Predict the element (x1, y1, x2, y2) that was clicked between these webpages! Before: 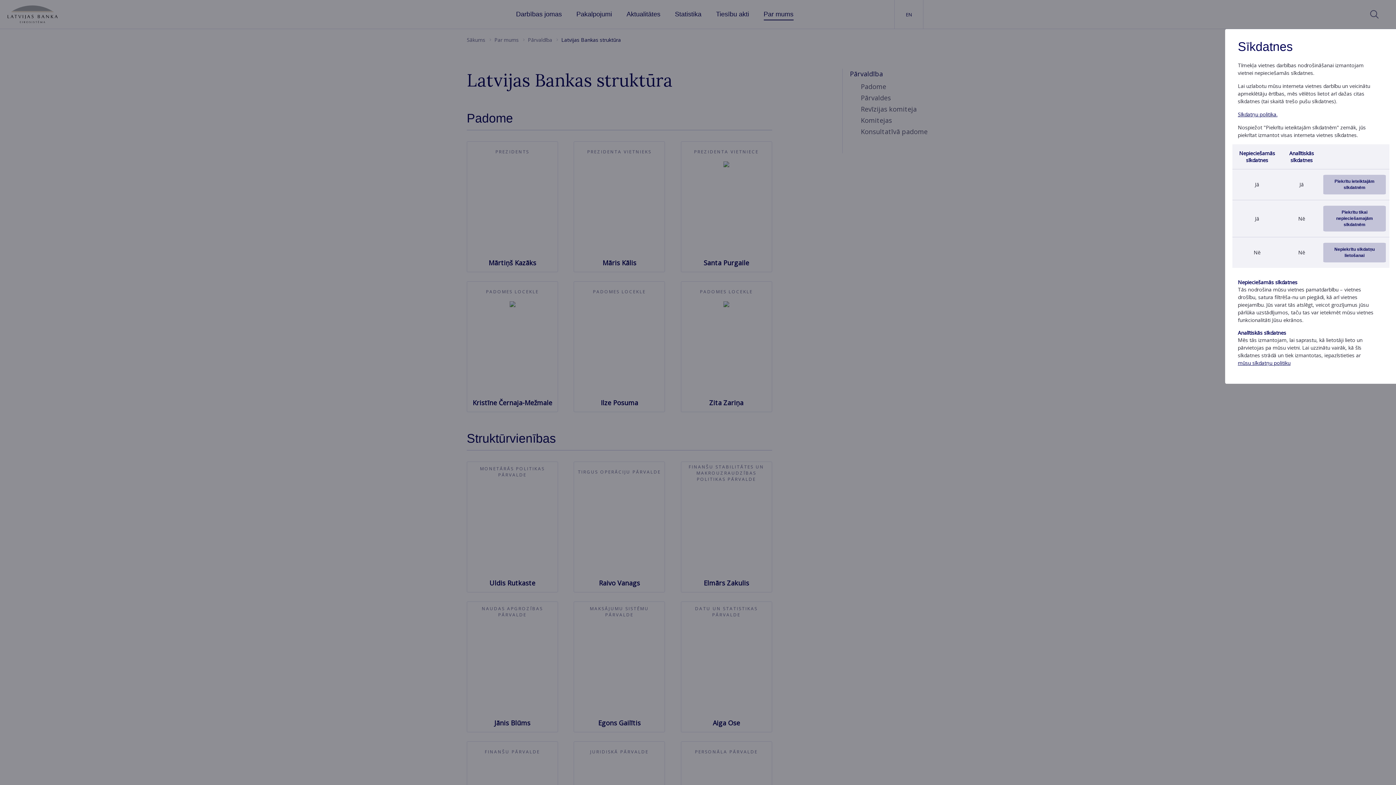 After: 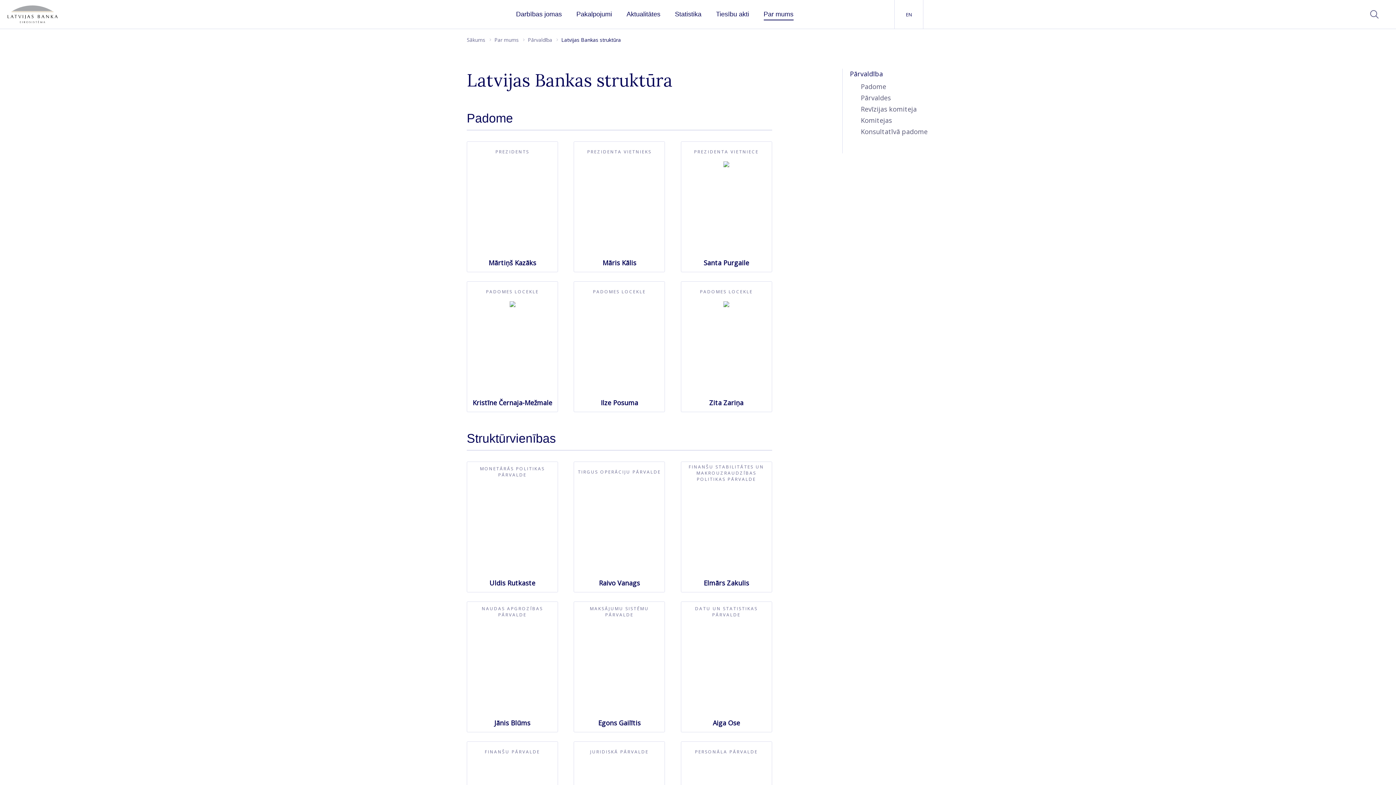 Action: bbox: (1323, 242, 1386, 262) label: Nepiekrītu sīkdatņu lietošanai